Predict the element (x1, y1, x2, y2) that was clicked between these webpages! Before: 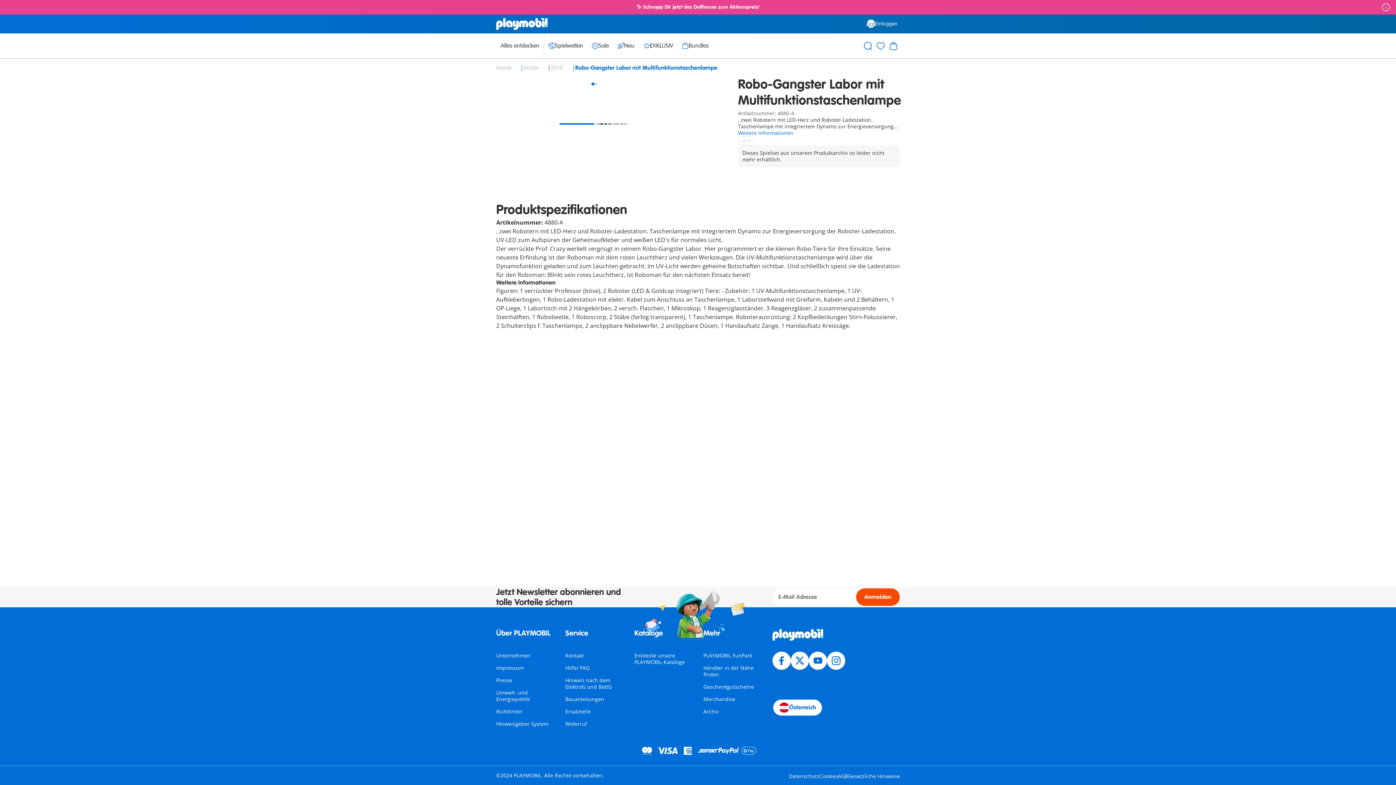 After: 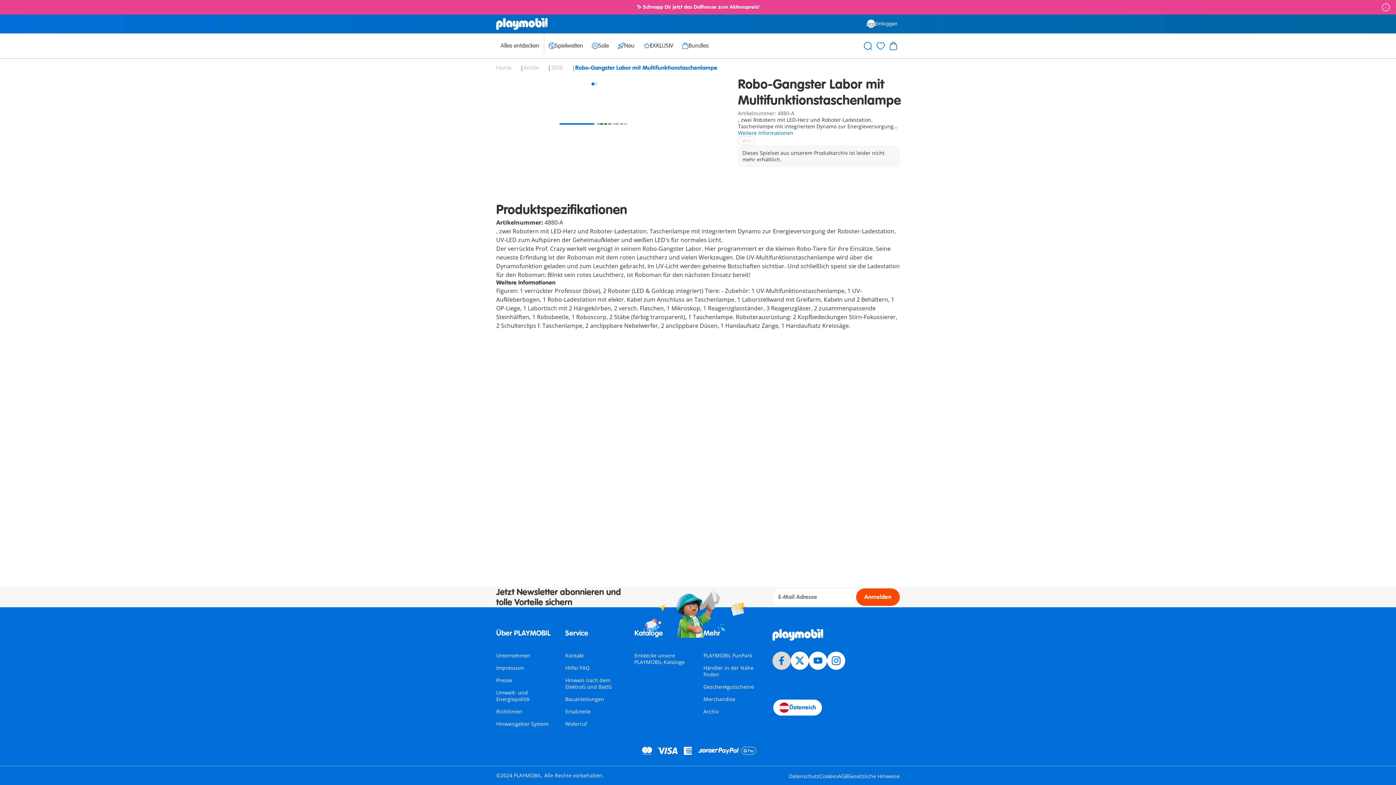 Action: bbox: (772, 652, 790, 670)